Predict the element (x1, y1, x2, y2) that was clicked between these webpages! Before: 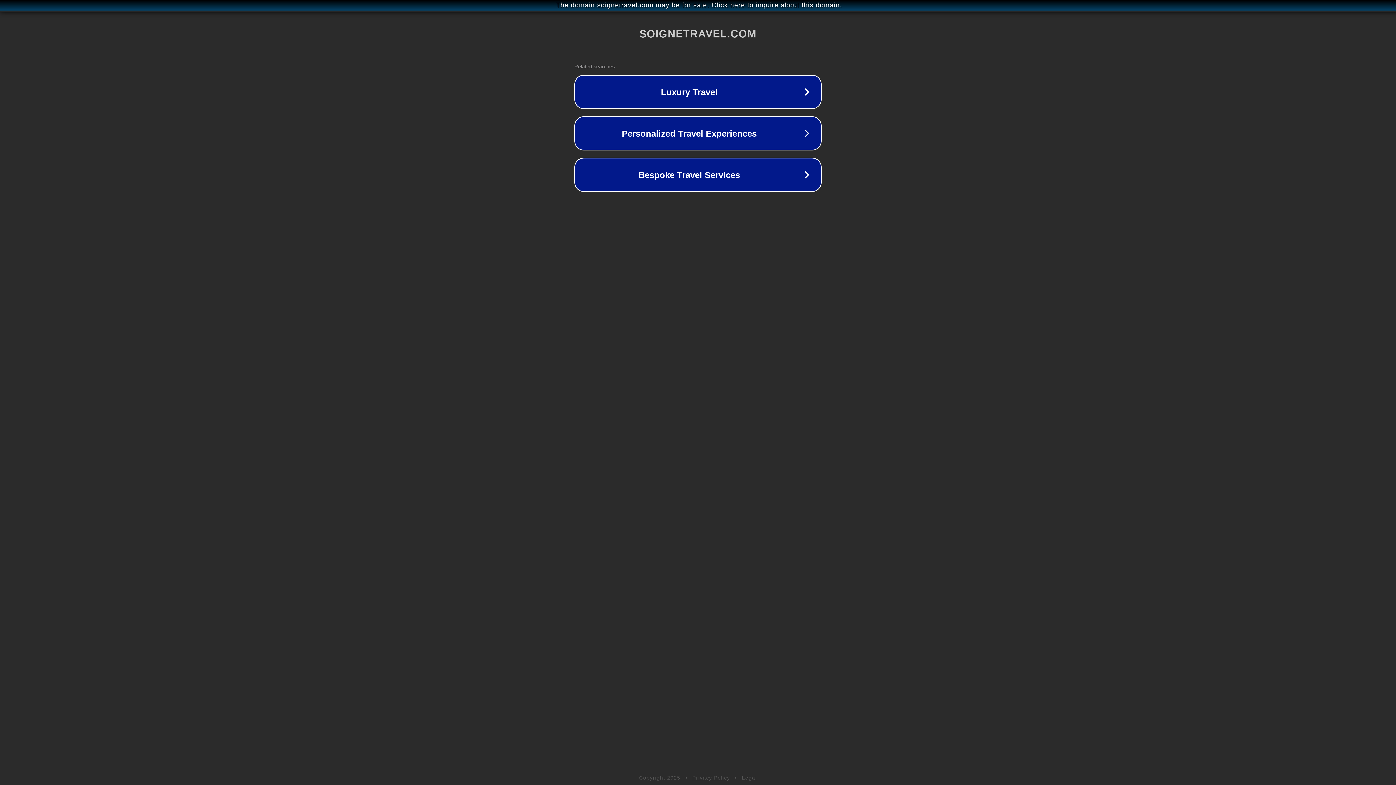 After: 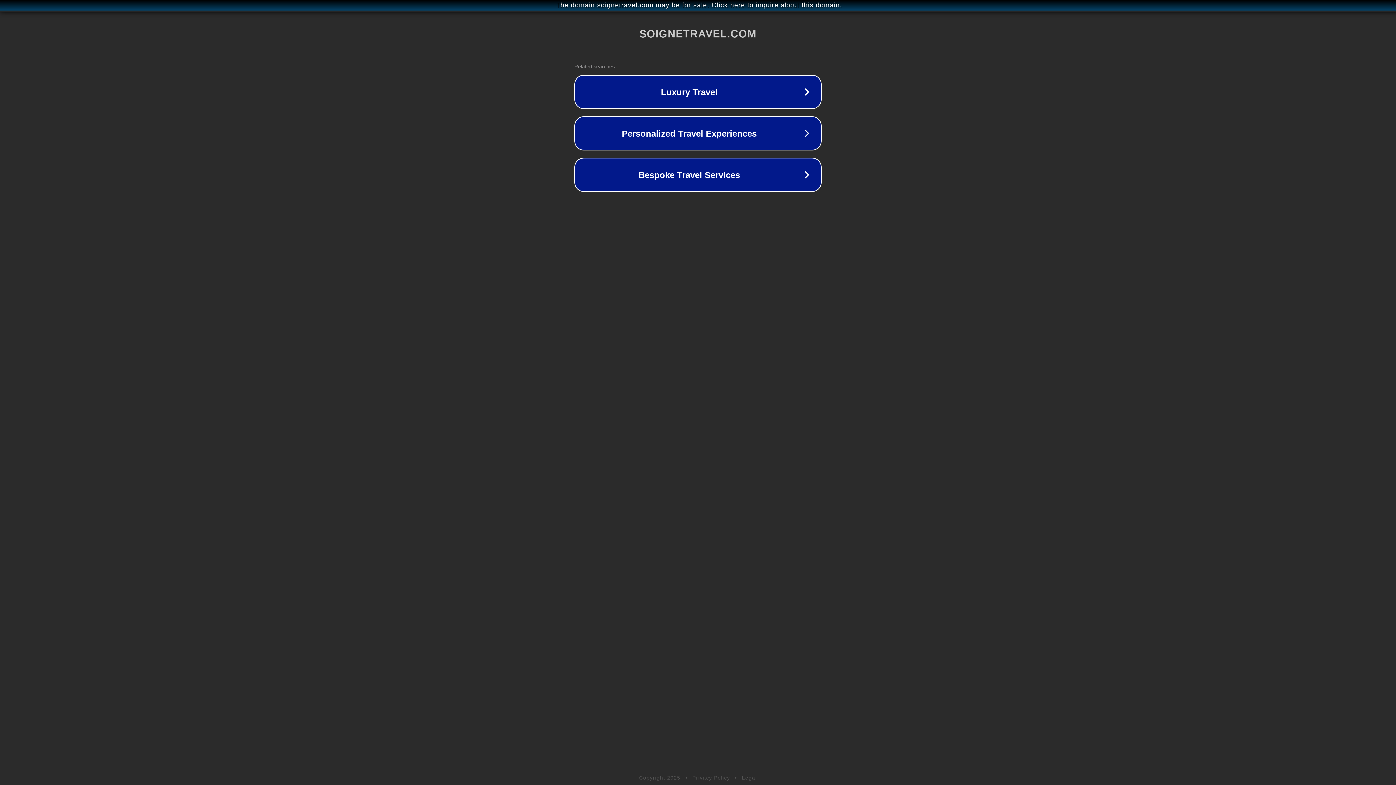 Action: label: Legal bbox: (742, 775, 757, 781)